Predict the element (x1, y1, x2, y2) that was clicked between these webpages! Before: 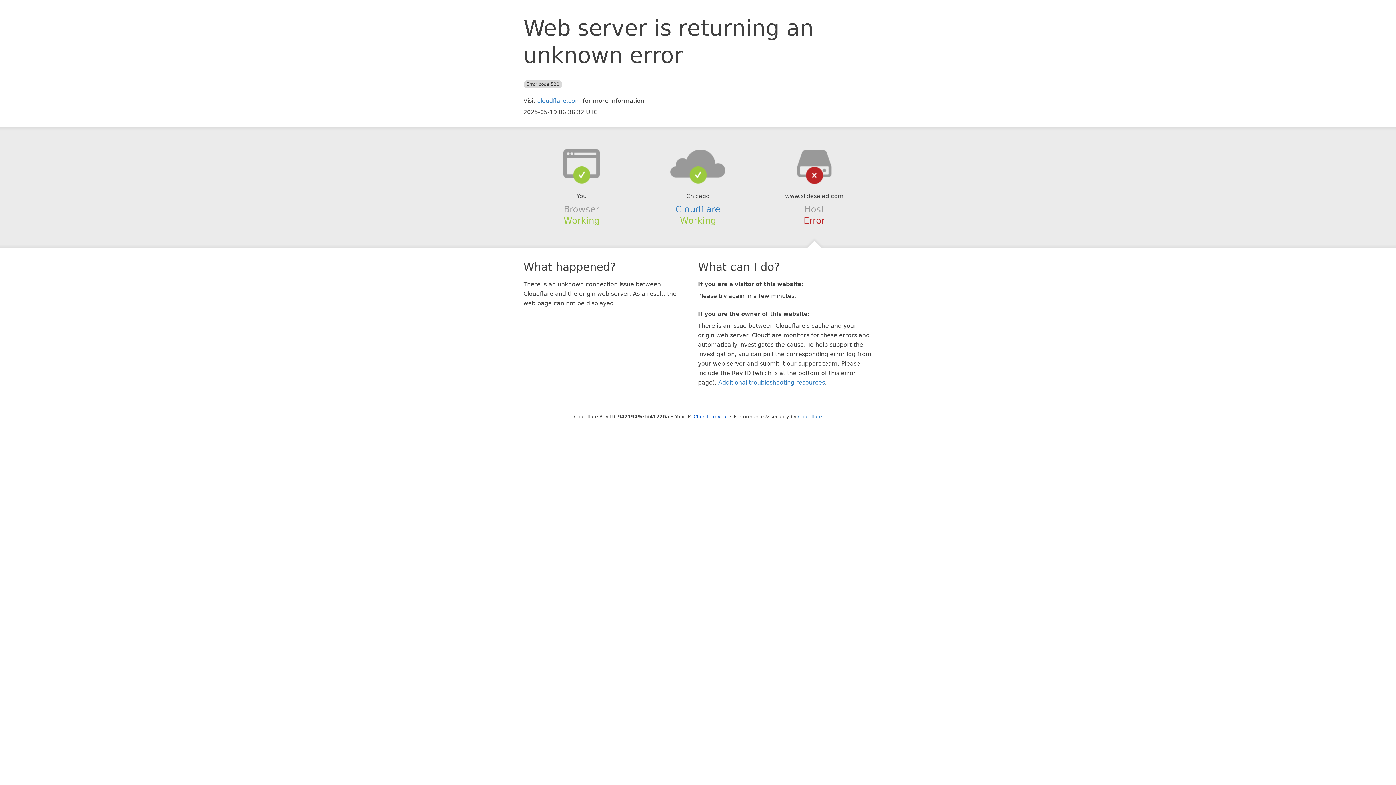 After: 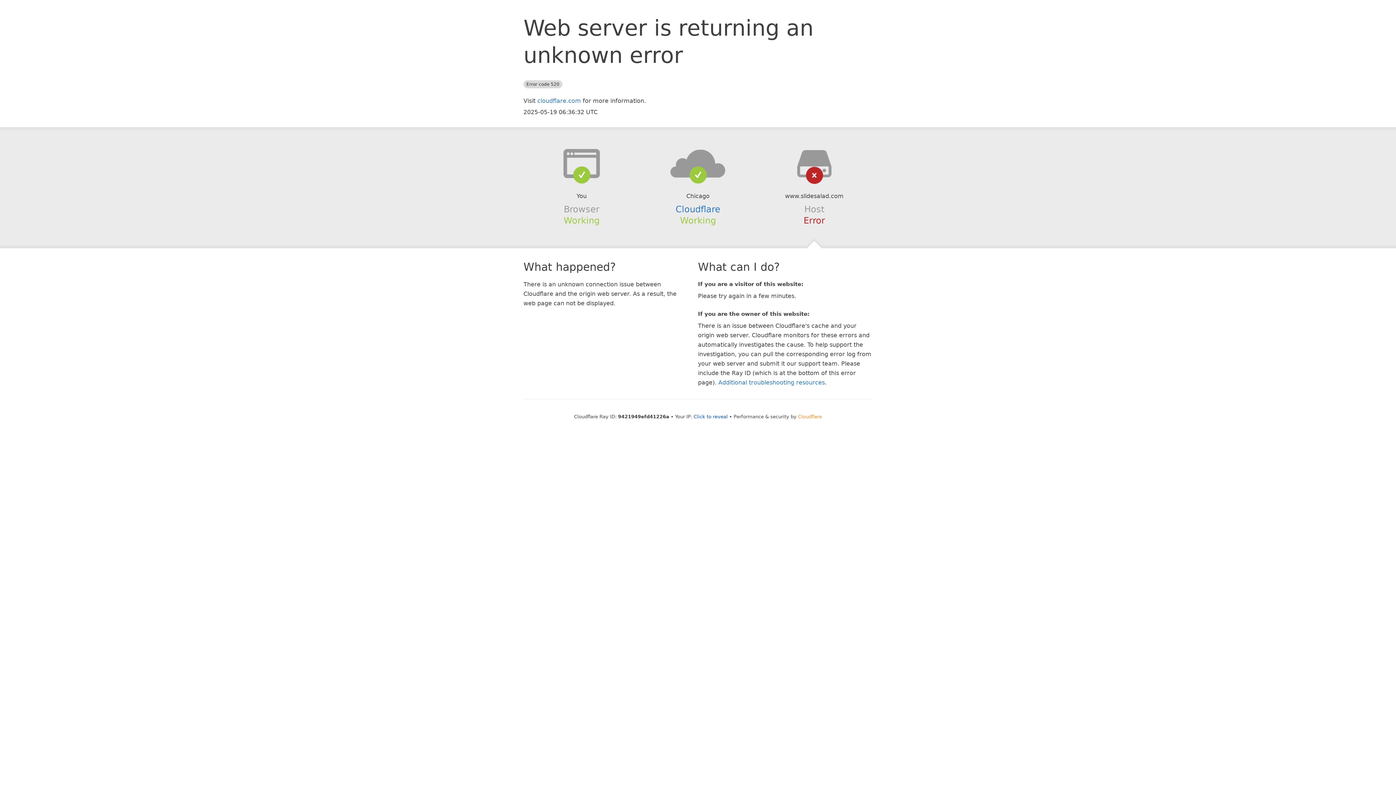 Action: label: Cloudflare bbox: (798, 414, 822, 419)